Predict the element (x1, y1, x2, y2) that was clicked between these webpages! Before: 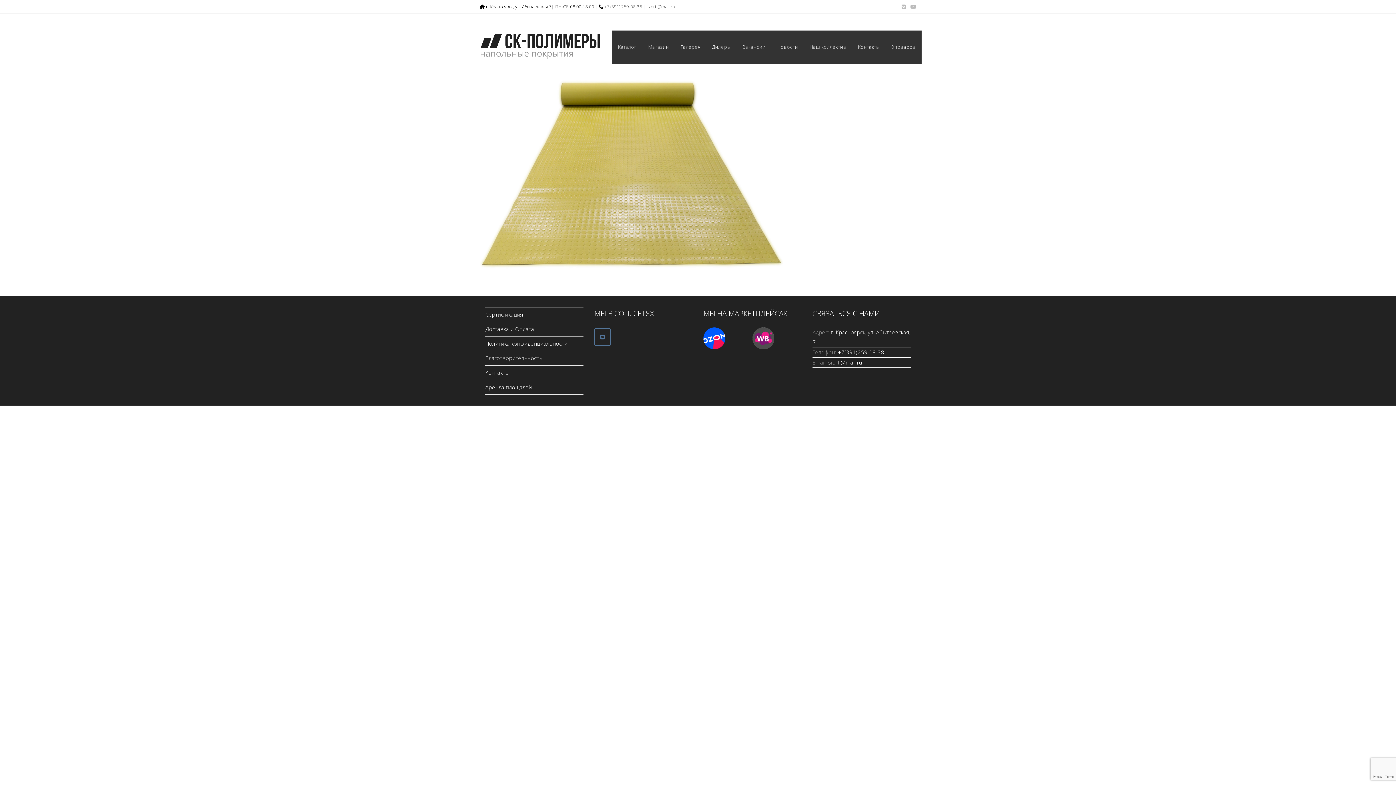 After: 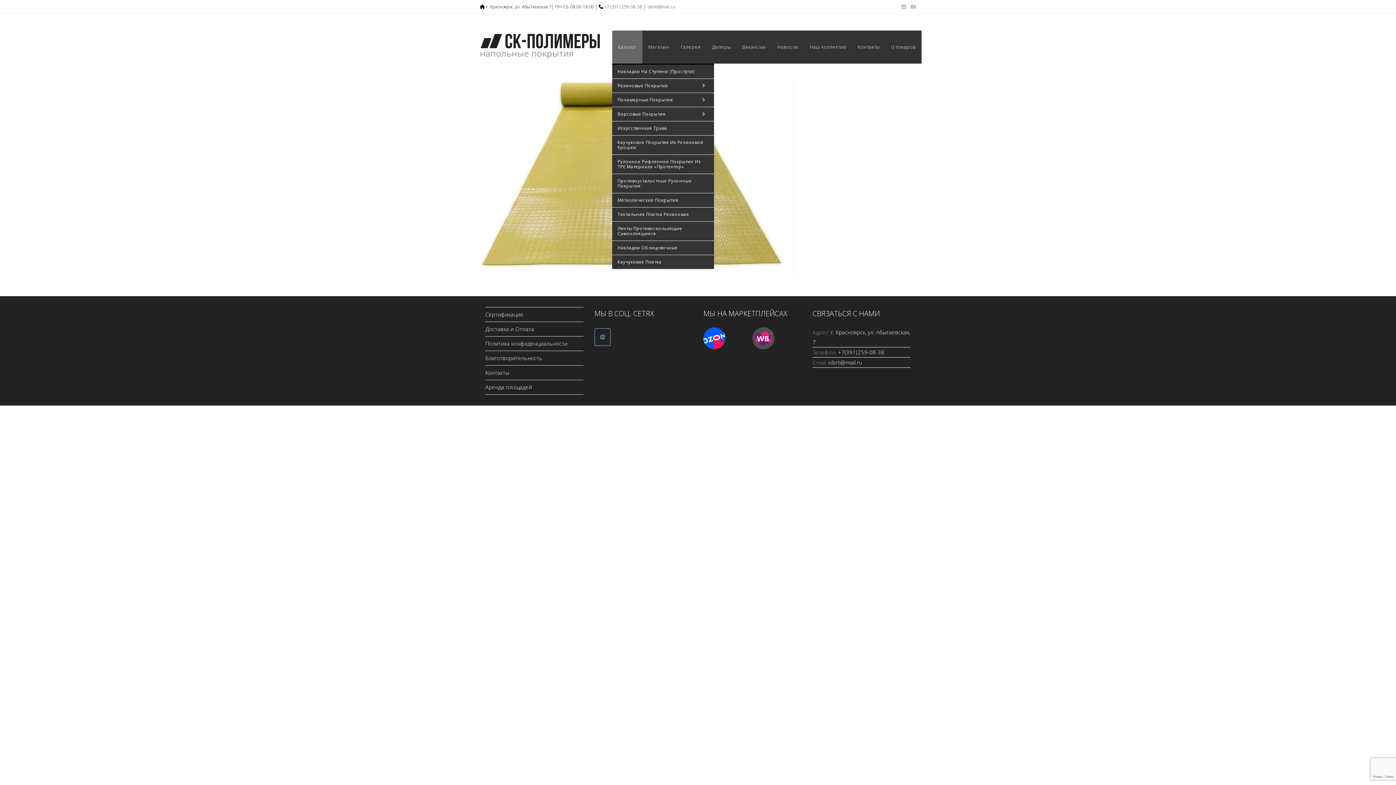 Action: label: Каталог bbox: (612, 30, 642, 63)